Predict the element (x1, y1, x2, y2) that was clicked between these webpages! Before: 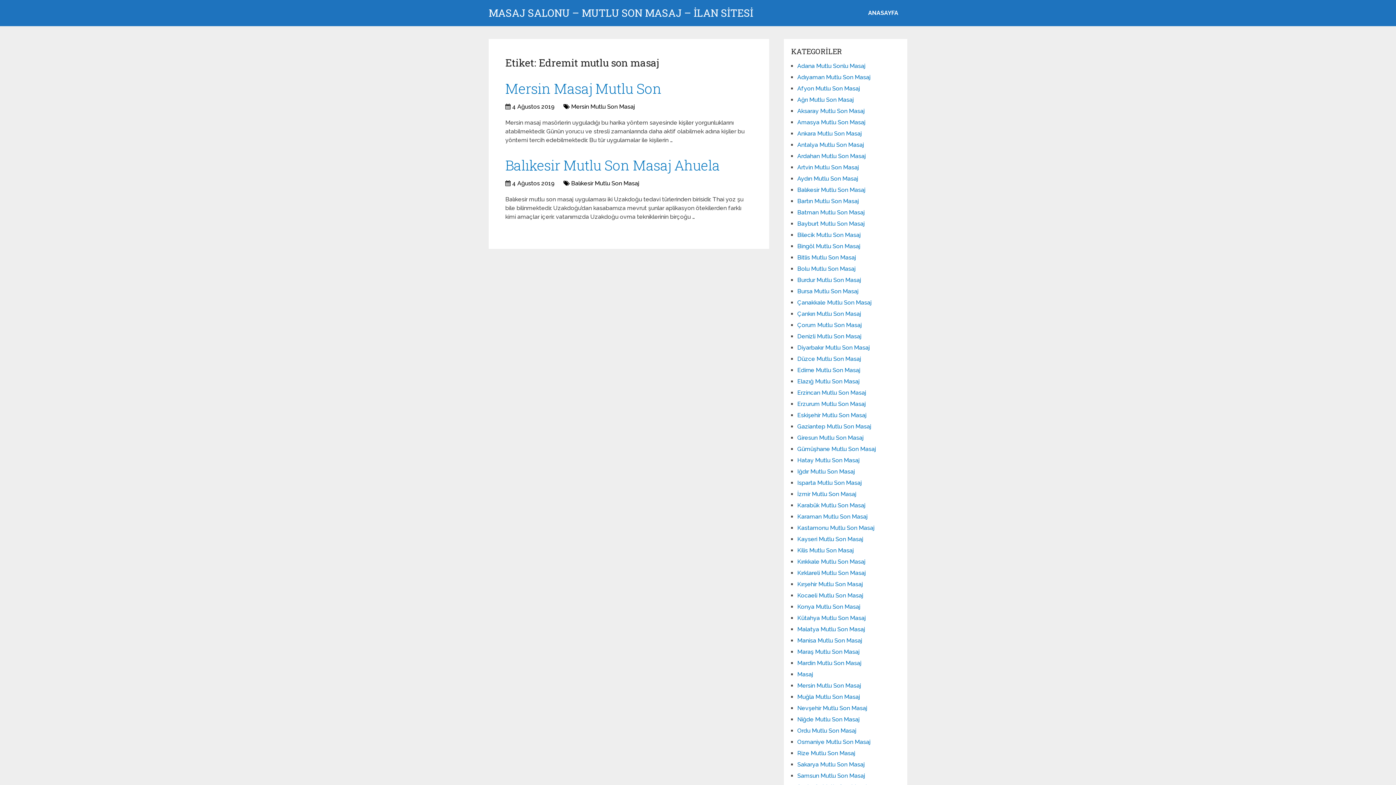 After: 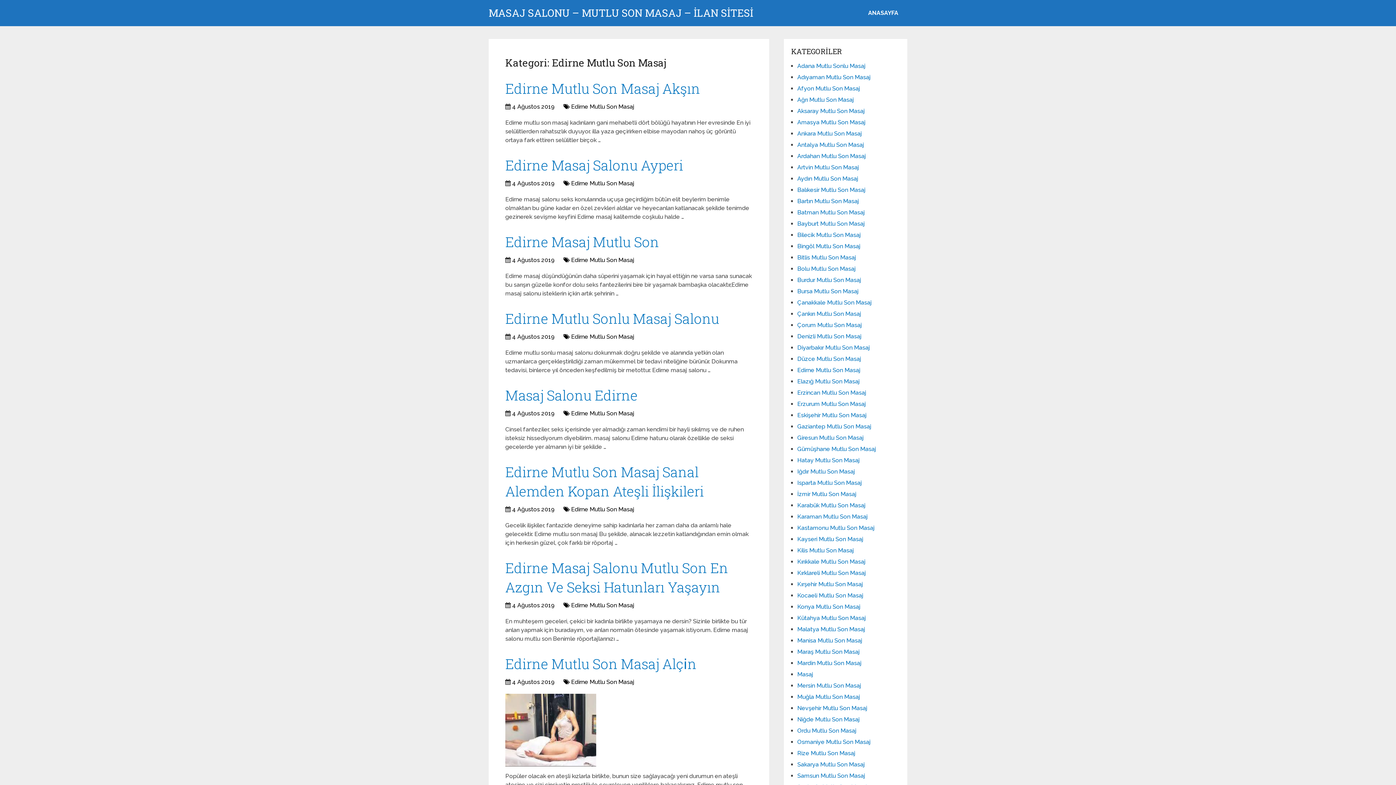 Action: bbox: (797, 366, 860, 373) label: Edirne Mutlu Son Masaj